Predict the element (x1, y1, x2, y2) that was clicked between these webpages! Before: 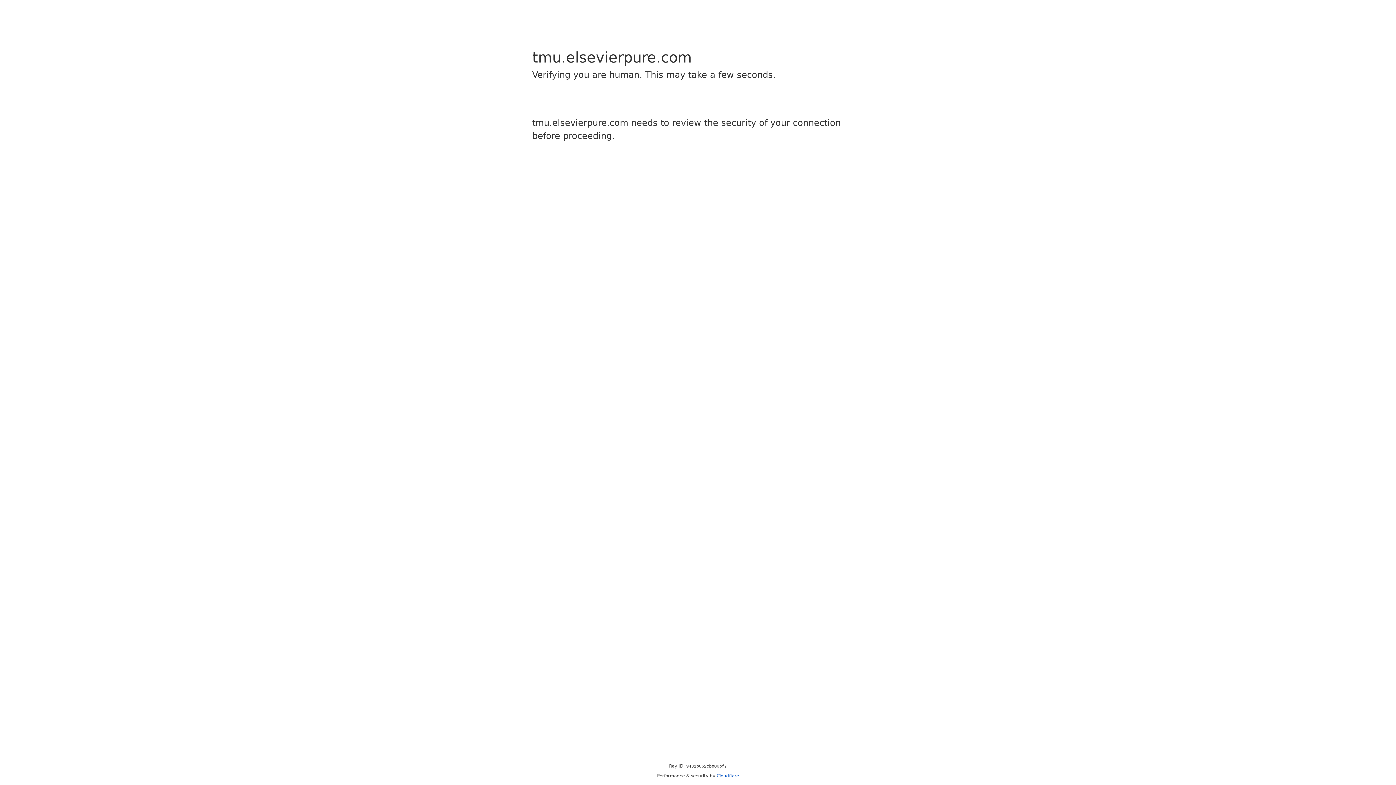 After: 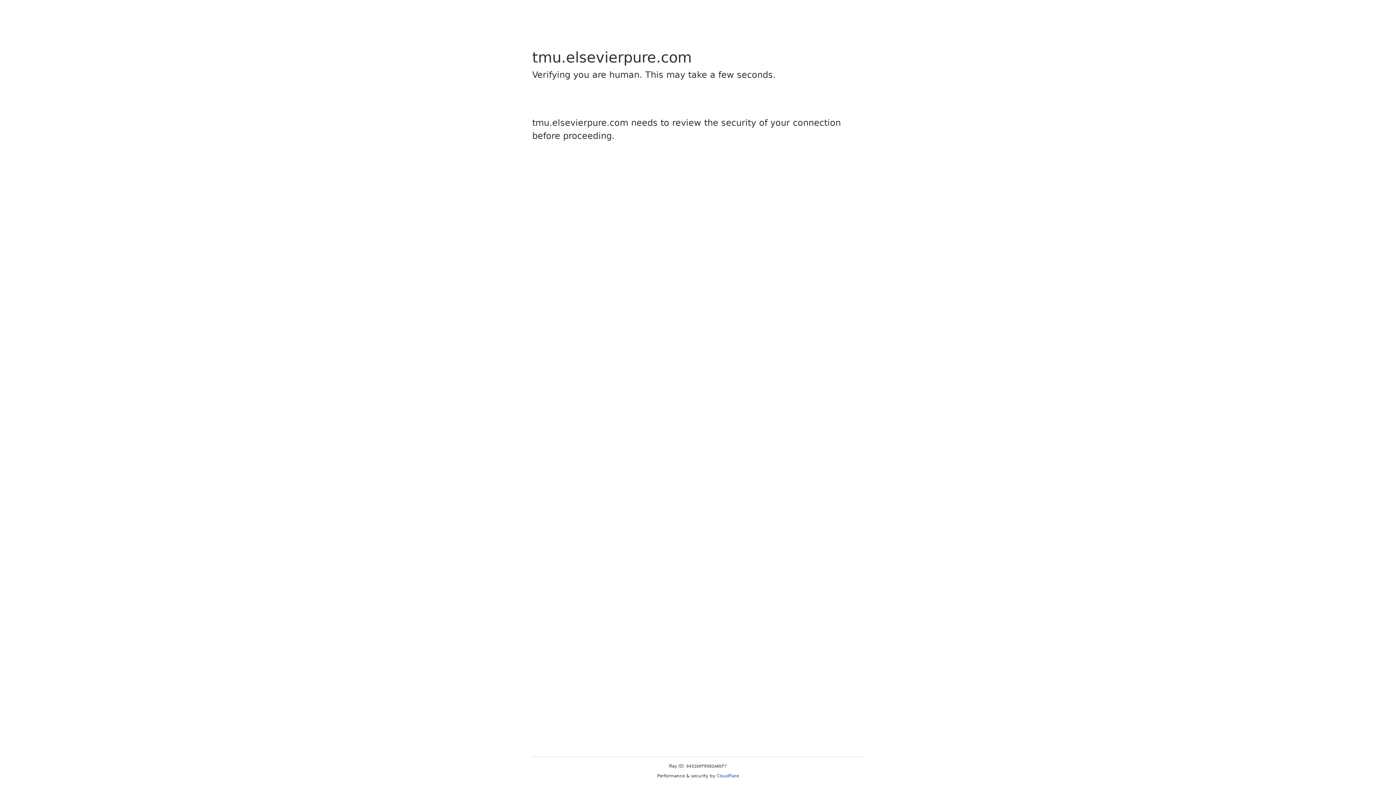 Action: bbox: (716, 773, 739, 778) label: Cloudflare